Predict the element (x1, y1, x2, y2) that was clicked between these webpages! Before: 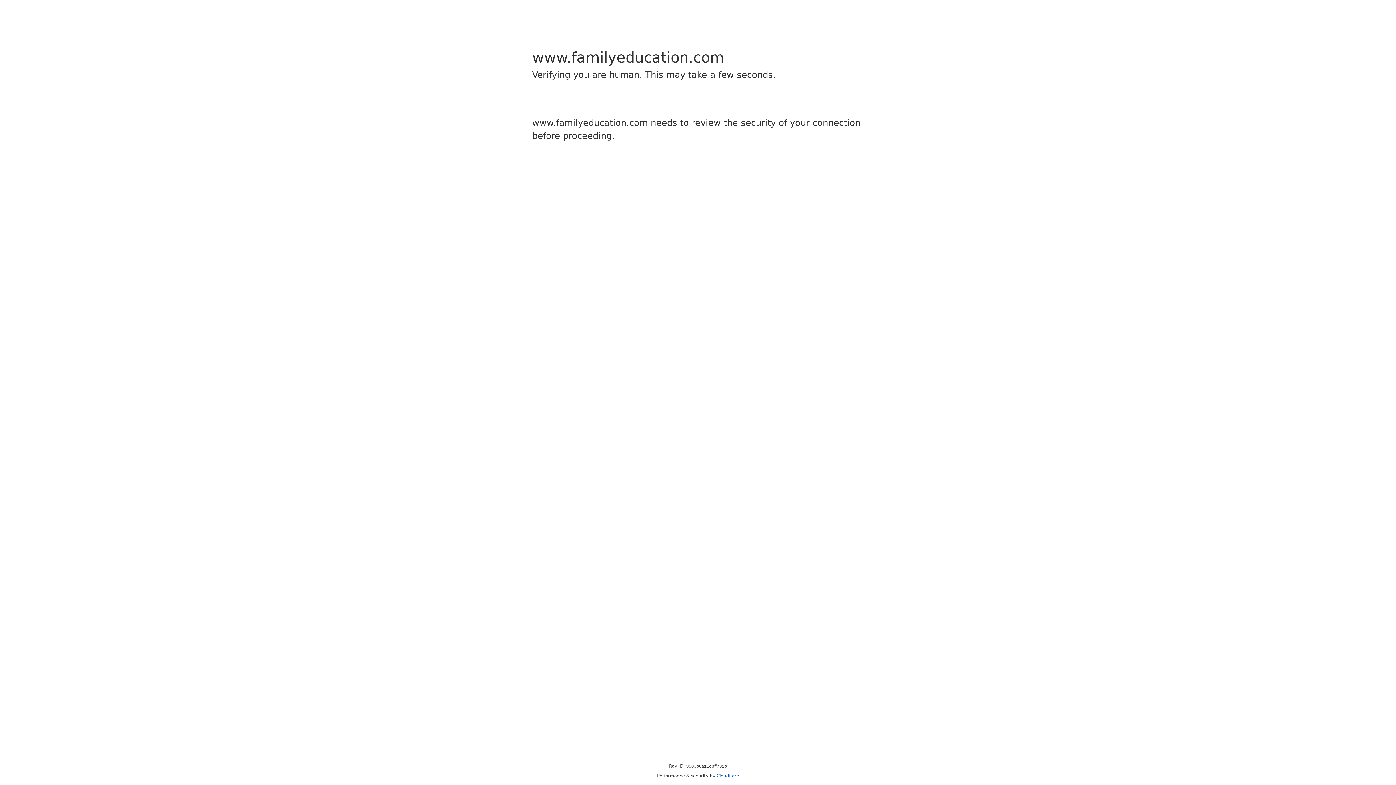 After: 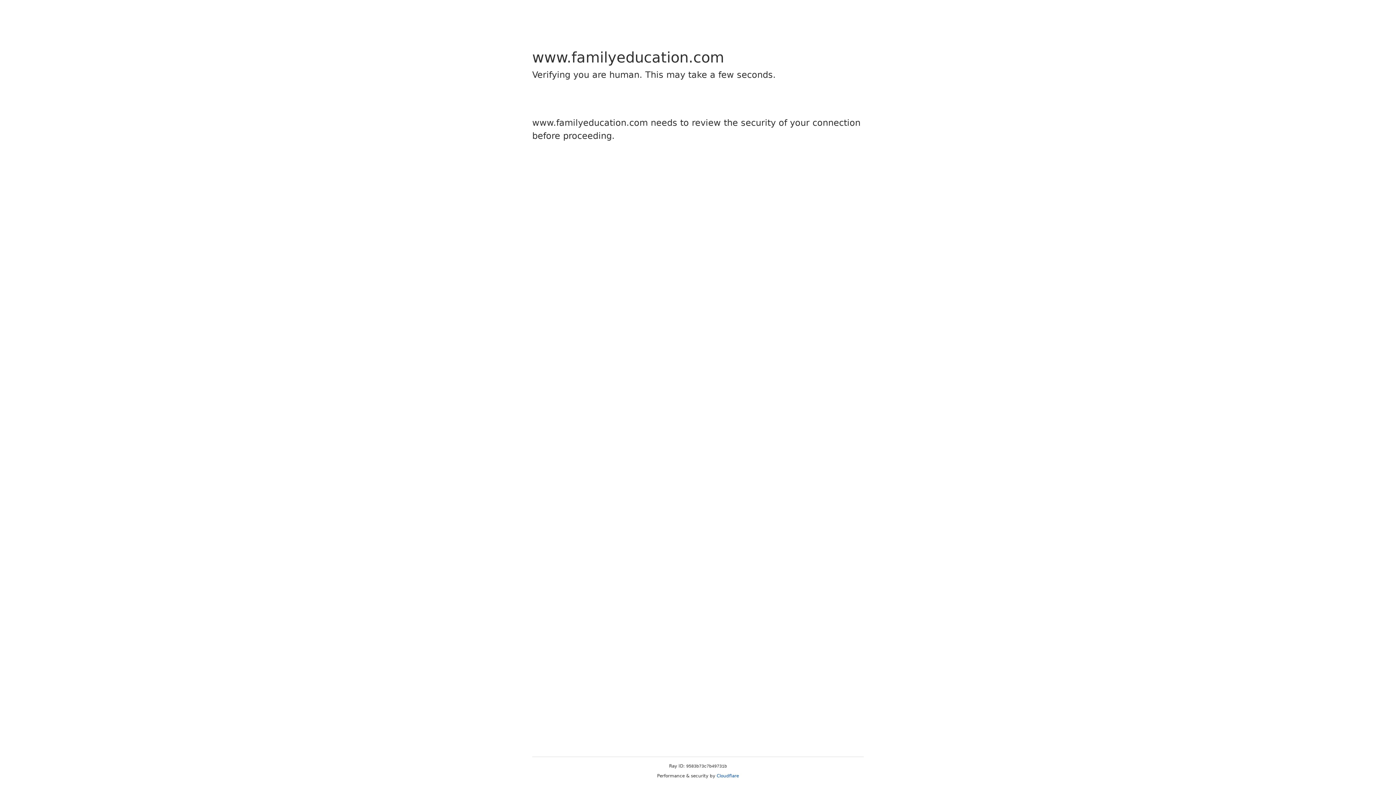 Action: bbox: (716, 773, 739, 778) label: Cloudflare